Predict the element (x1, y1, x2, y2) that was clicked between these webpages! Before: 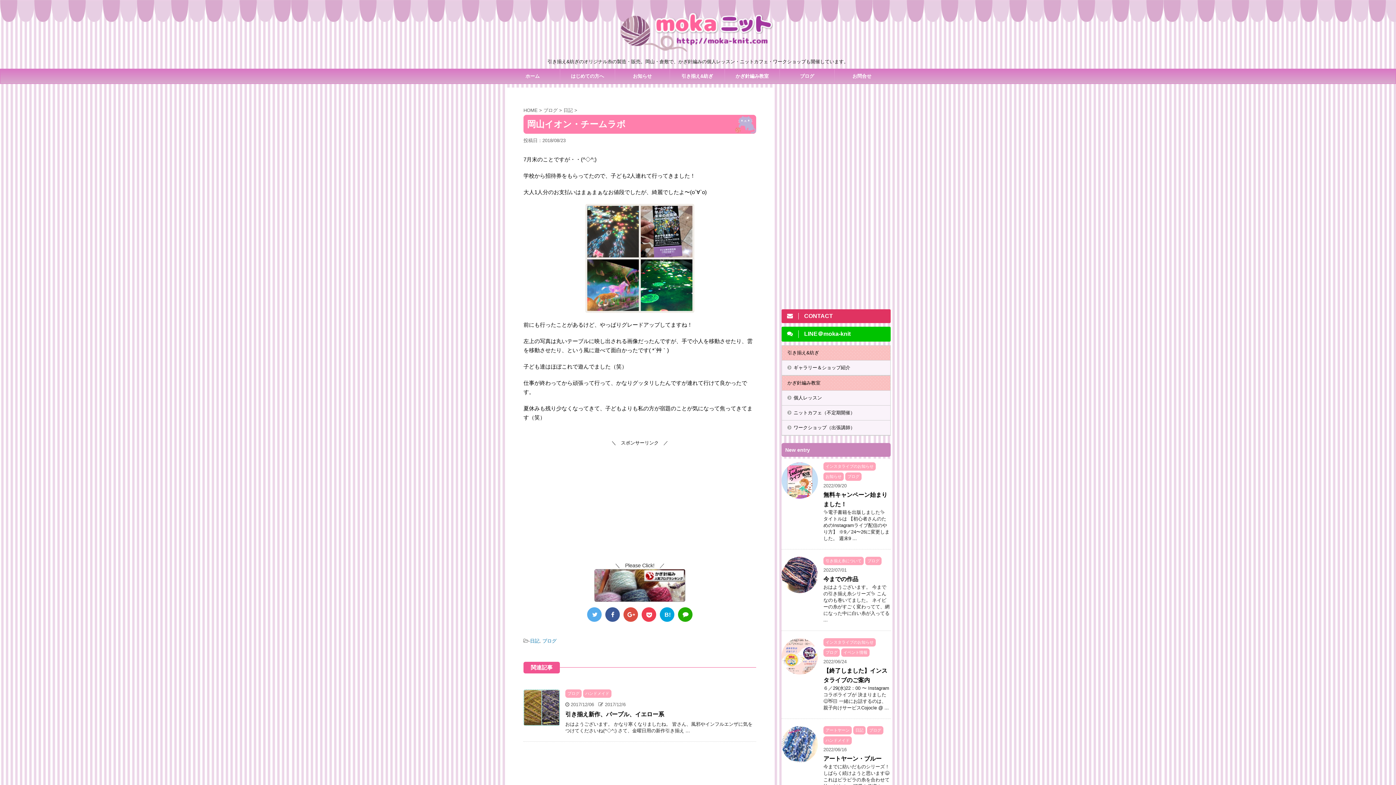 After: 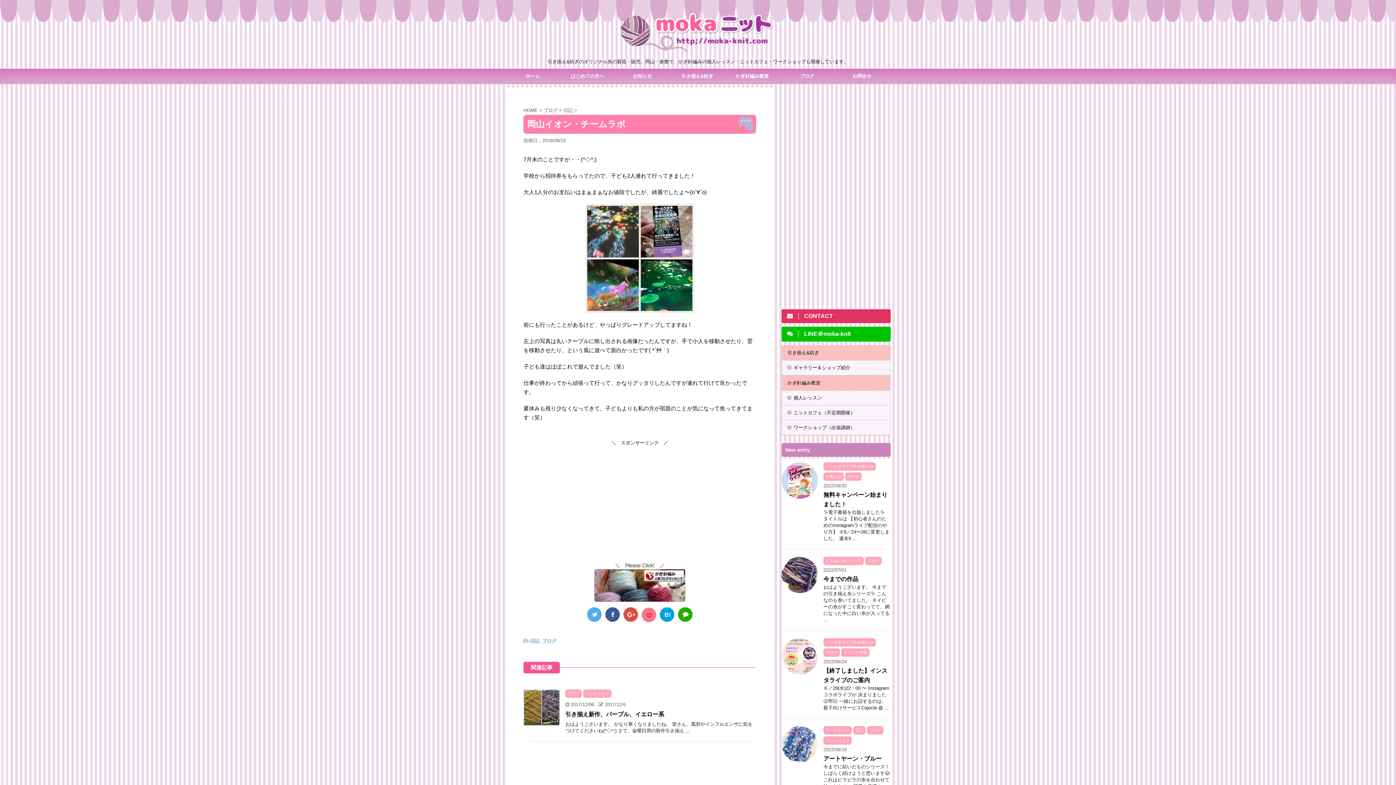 Action: bbox: (641, 607, 656, 622)